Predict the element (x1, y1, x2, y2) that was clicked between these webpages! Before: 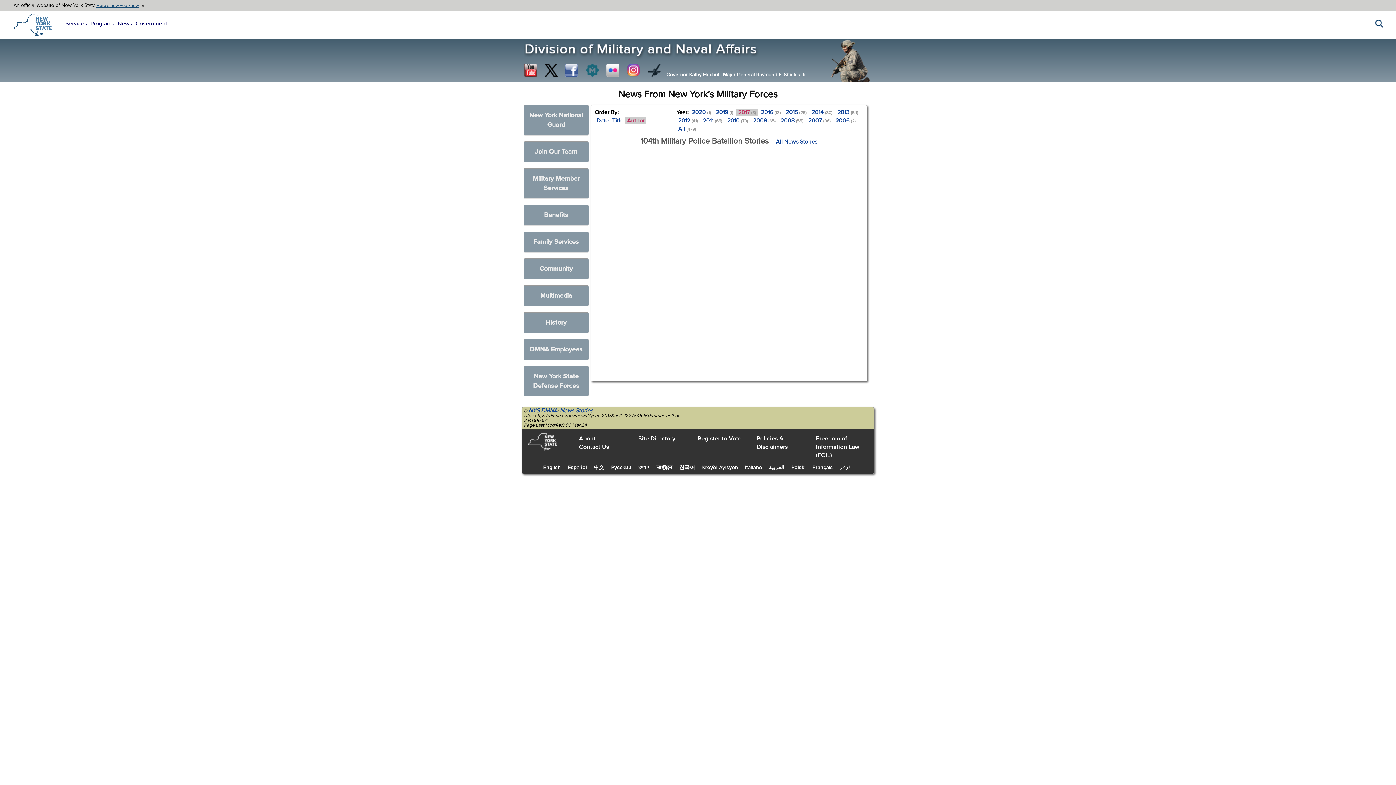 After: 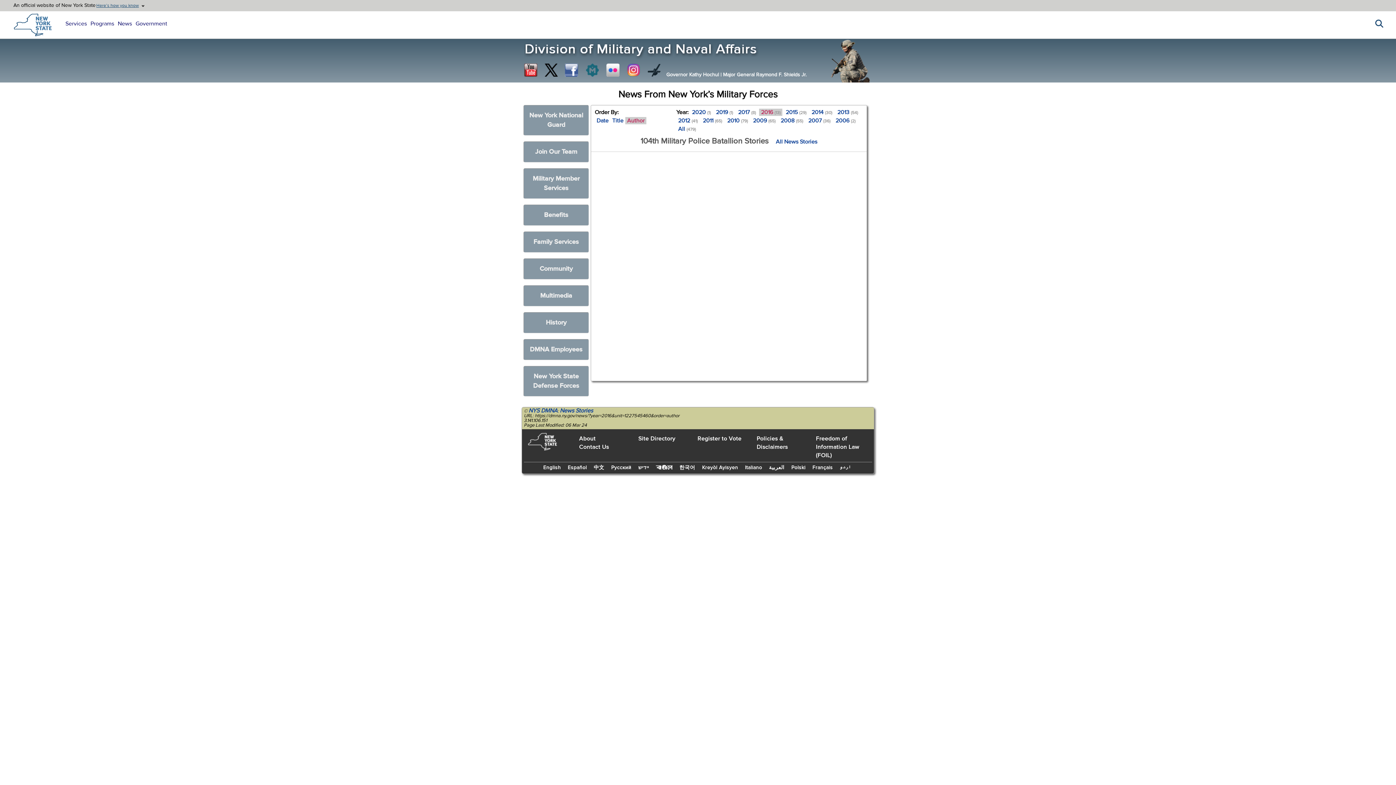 Action: bbox: (759, 108, 782, 116) label: 2016 (13)